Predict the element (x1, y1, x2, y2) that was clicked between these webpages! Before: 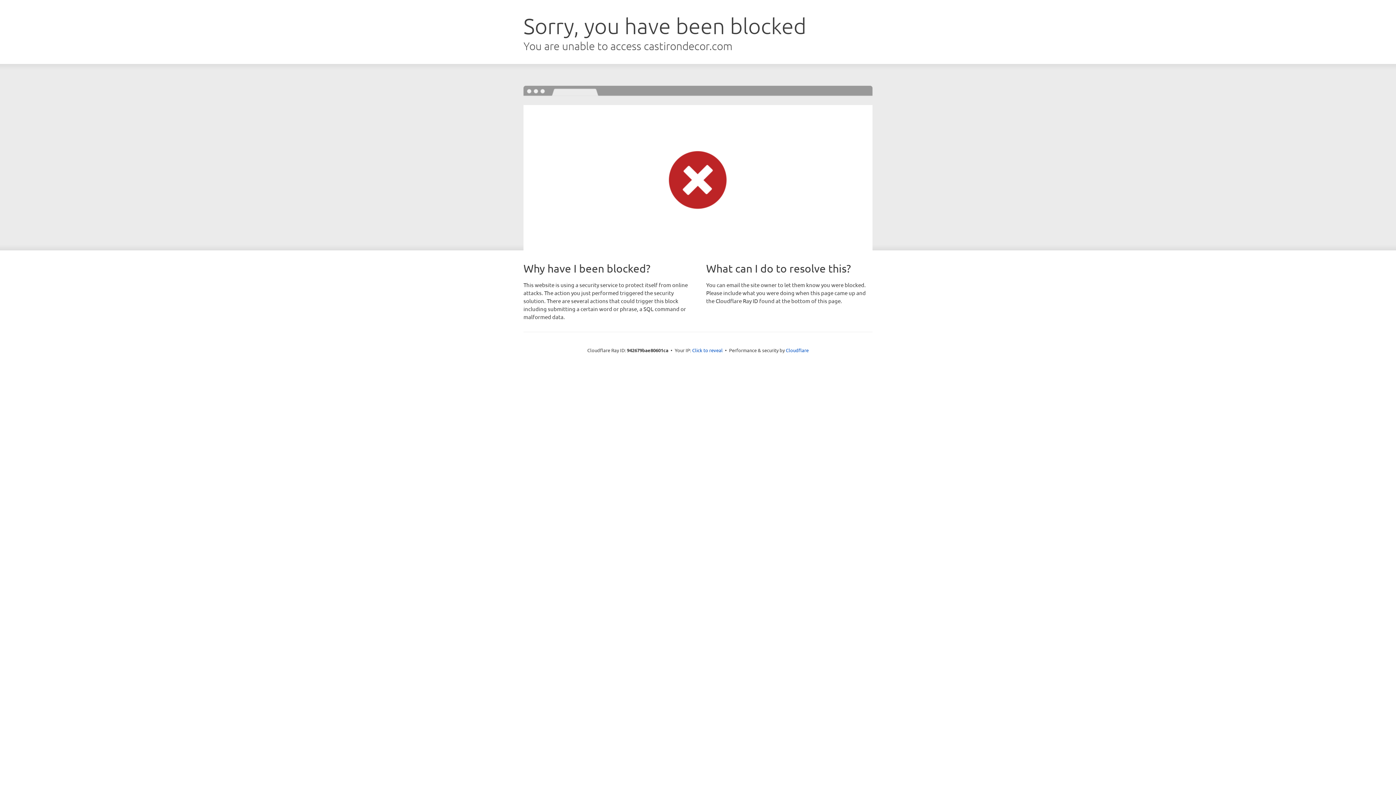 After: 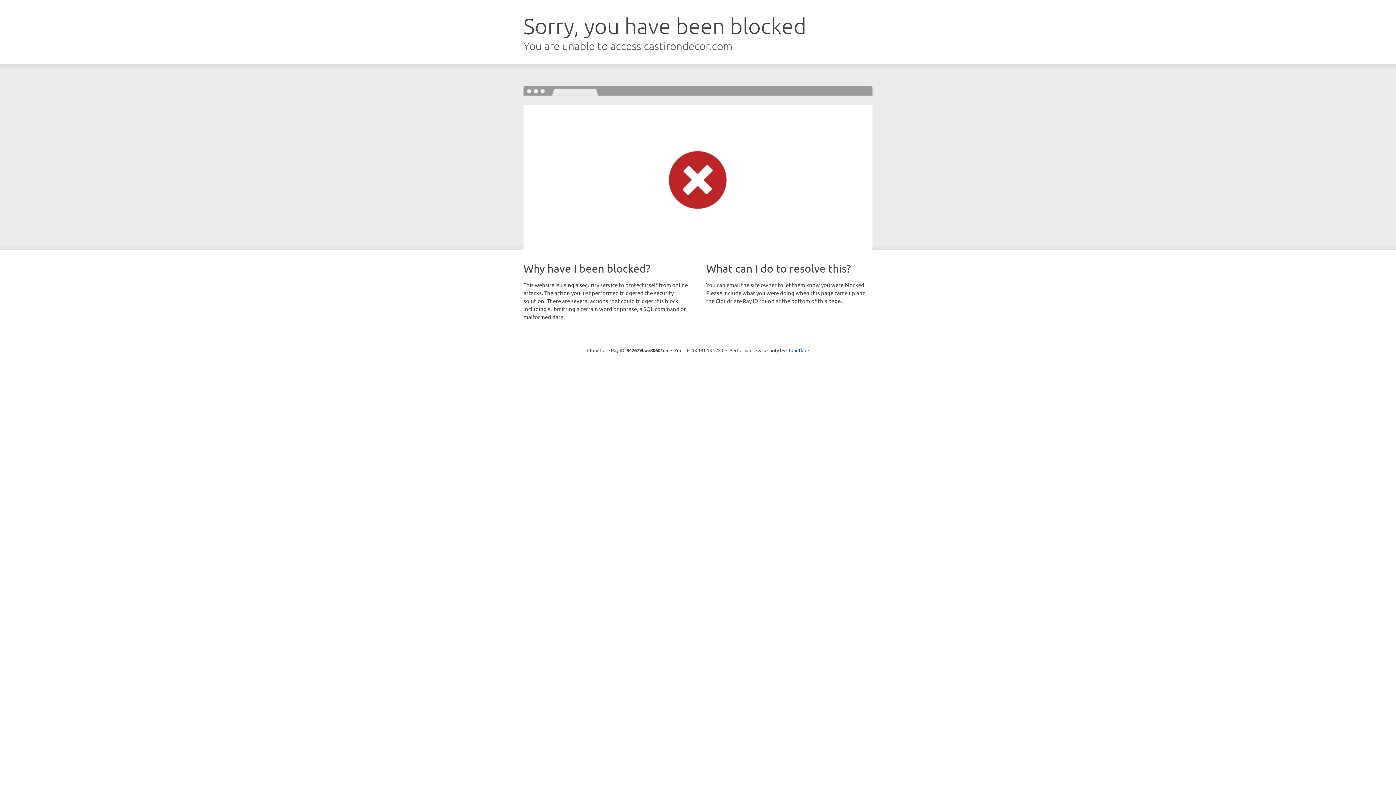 Action: label: Click to reveal bbox: (692, 346, 722, 353)